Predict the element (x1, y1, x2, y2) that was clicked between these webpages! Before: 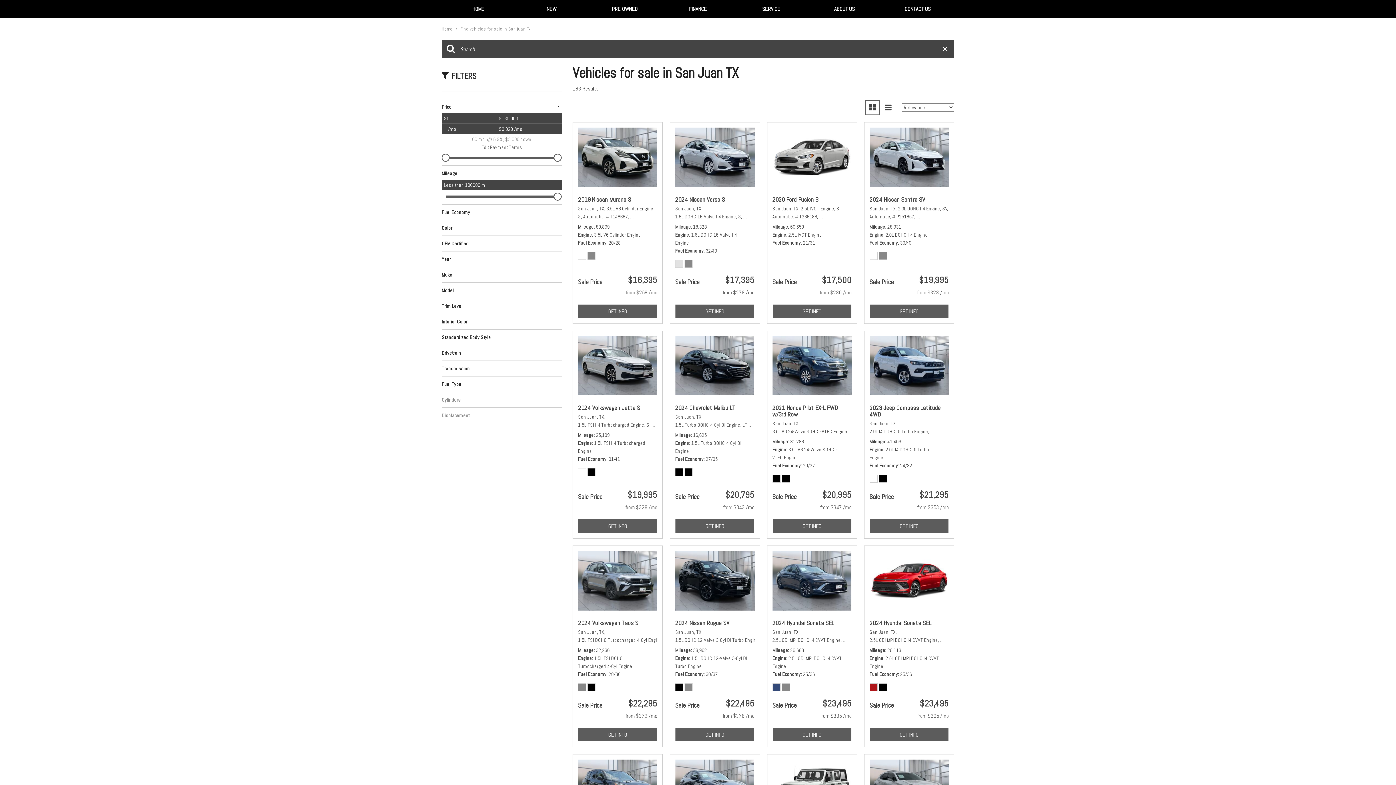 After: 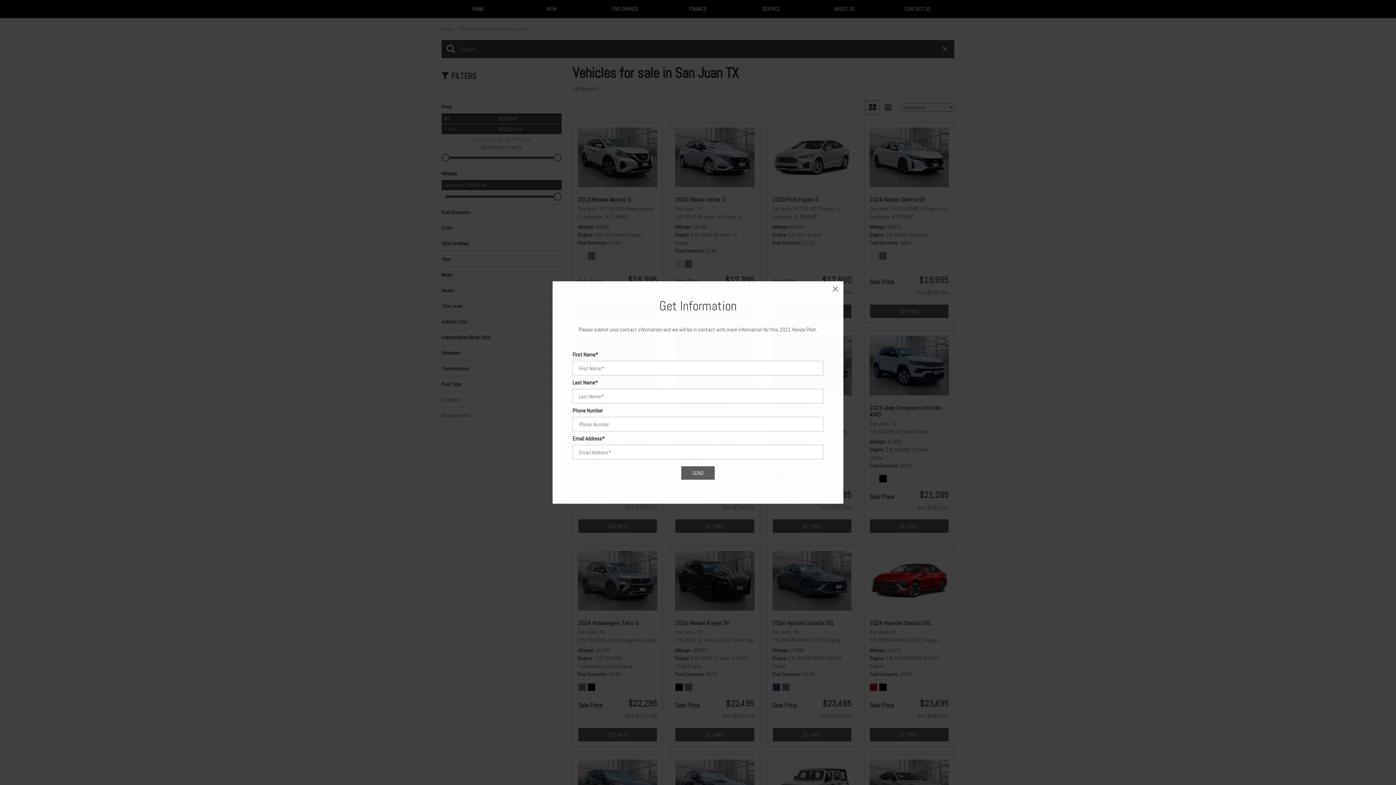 Action: bbox: (772, 519, 851, 533) label: GET INFO